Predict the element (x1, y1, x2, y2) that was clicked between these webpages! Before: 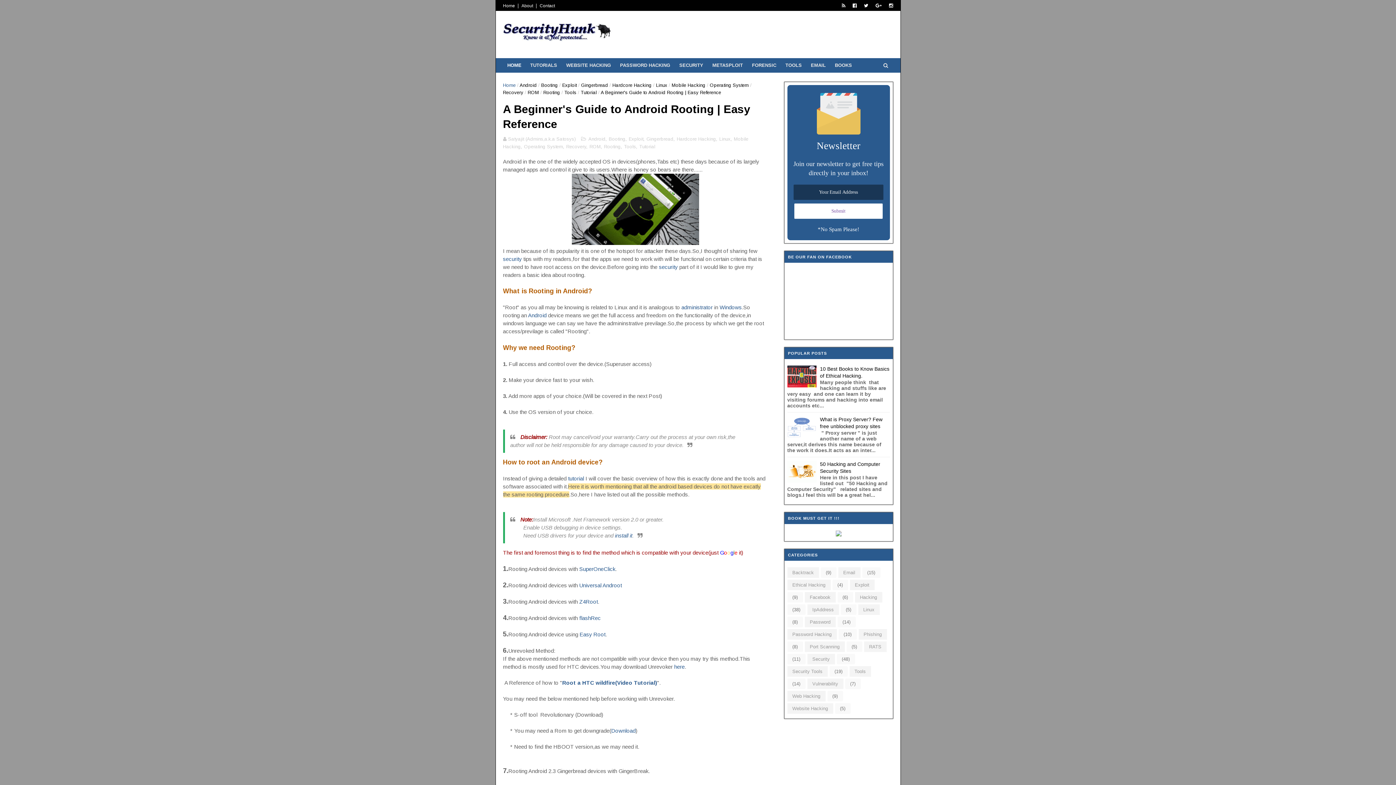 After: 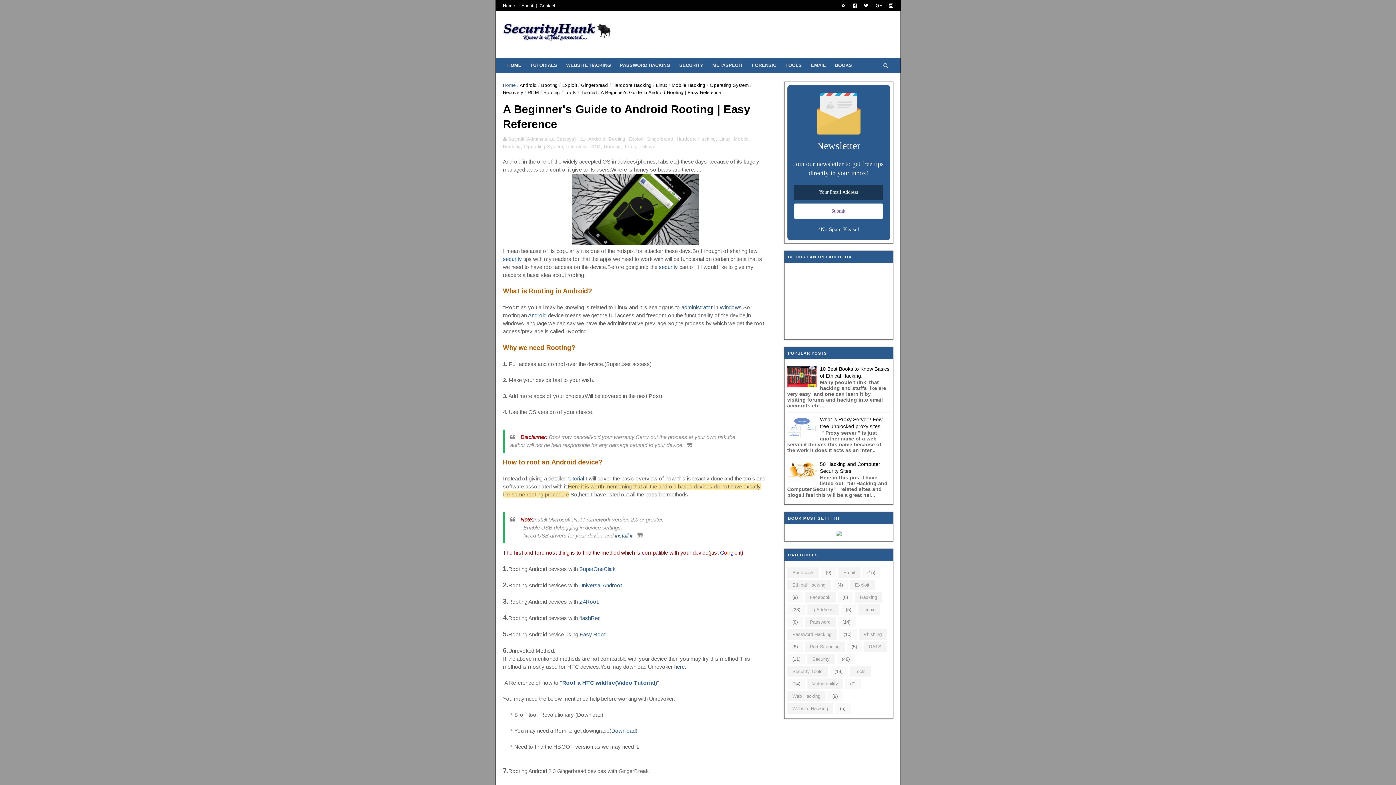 Action: bbox: (787, 478, 816, 484)